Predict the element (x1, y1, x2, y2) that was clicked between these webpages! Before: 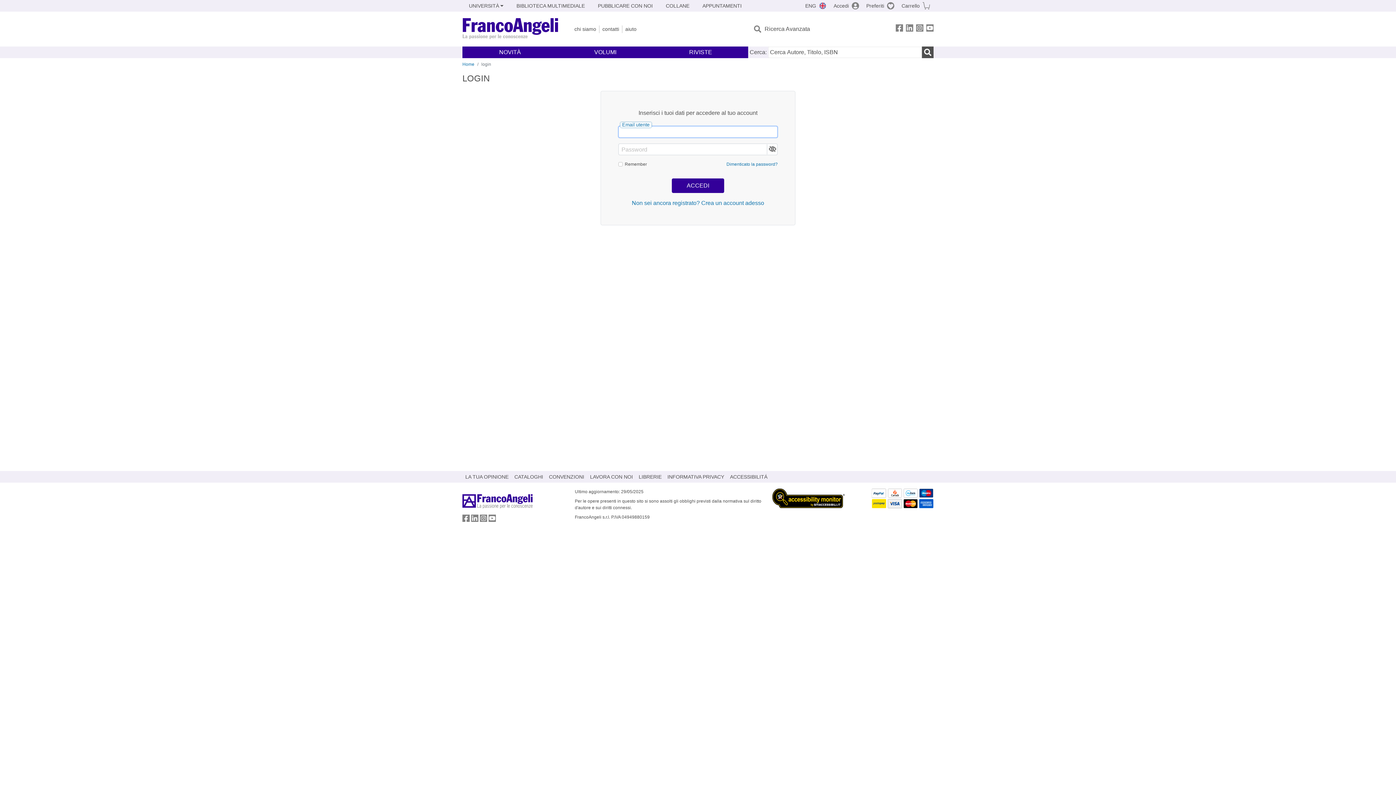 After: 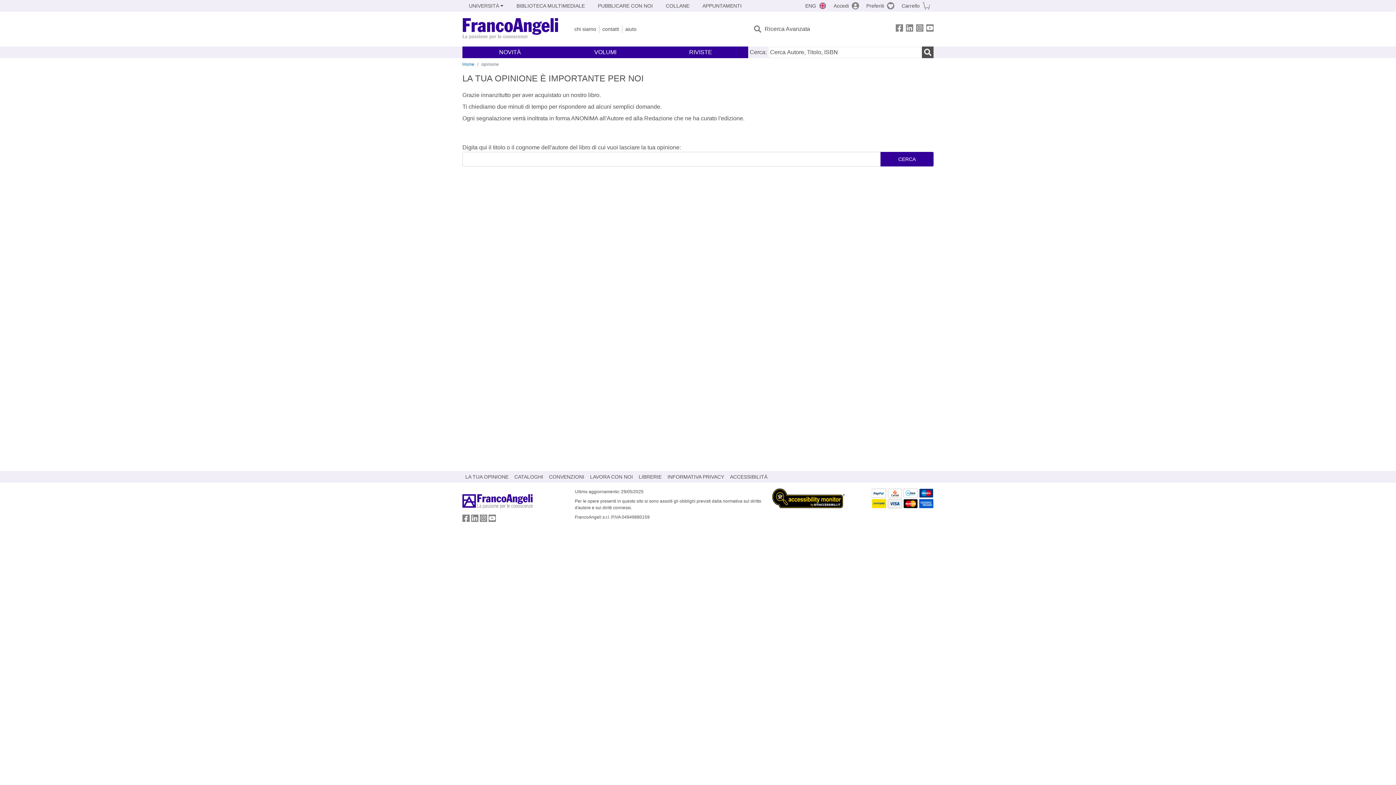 Action: label: LA TUA OPINIONE bbox: (462, 471, 511, 482)